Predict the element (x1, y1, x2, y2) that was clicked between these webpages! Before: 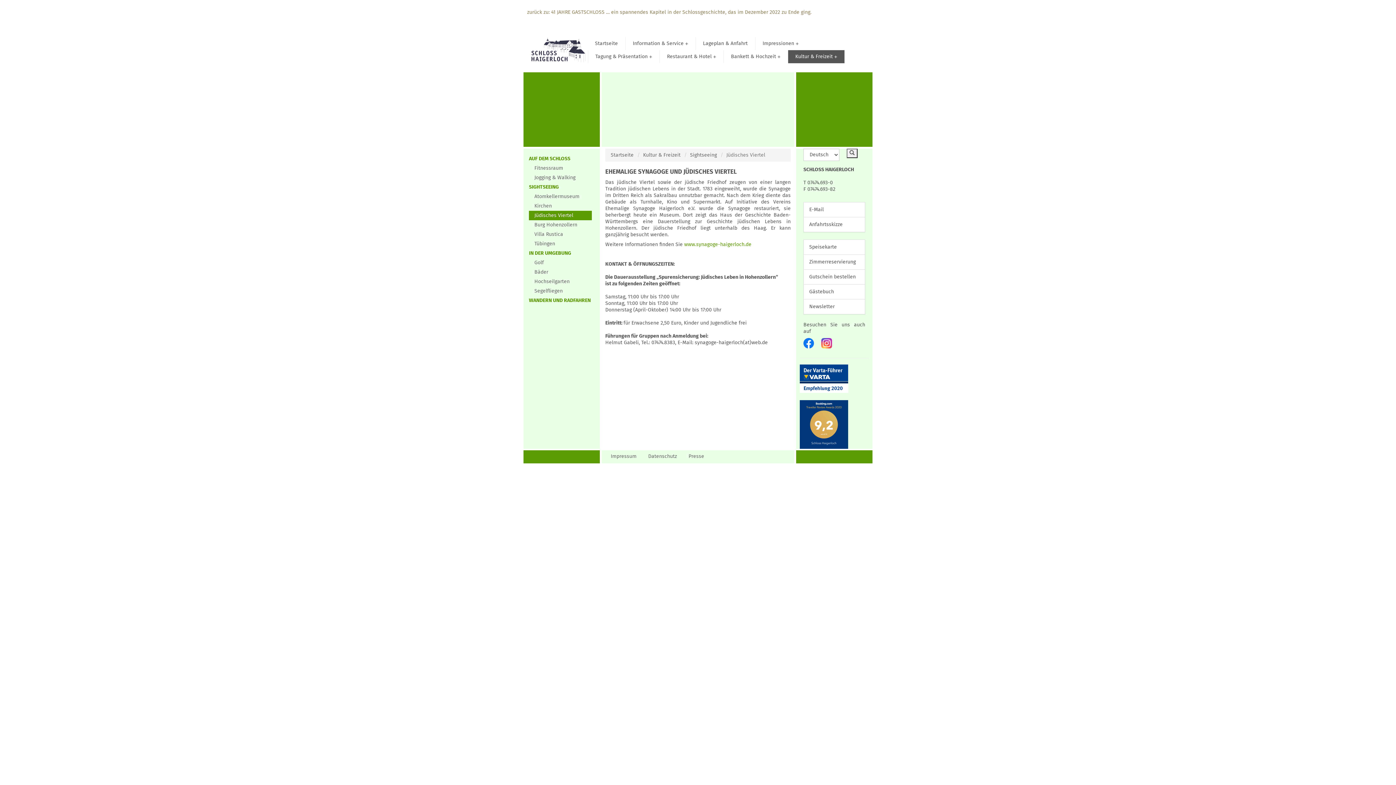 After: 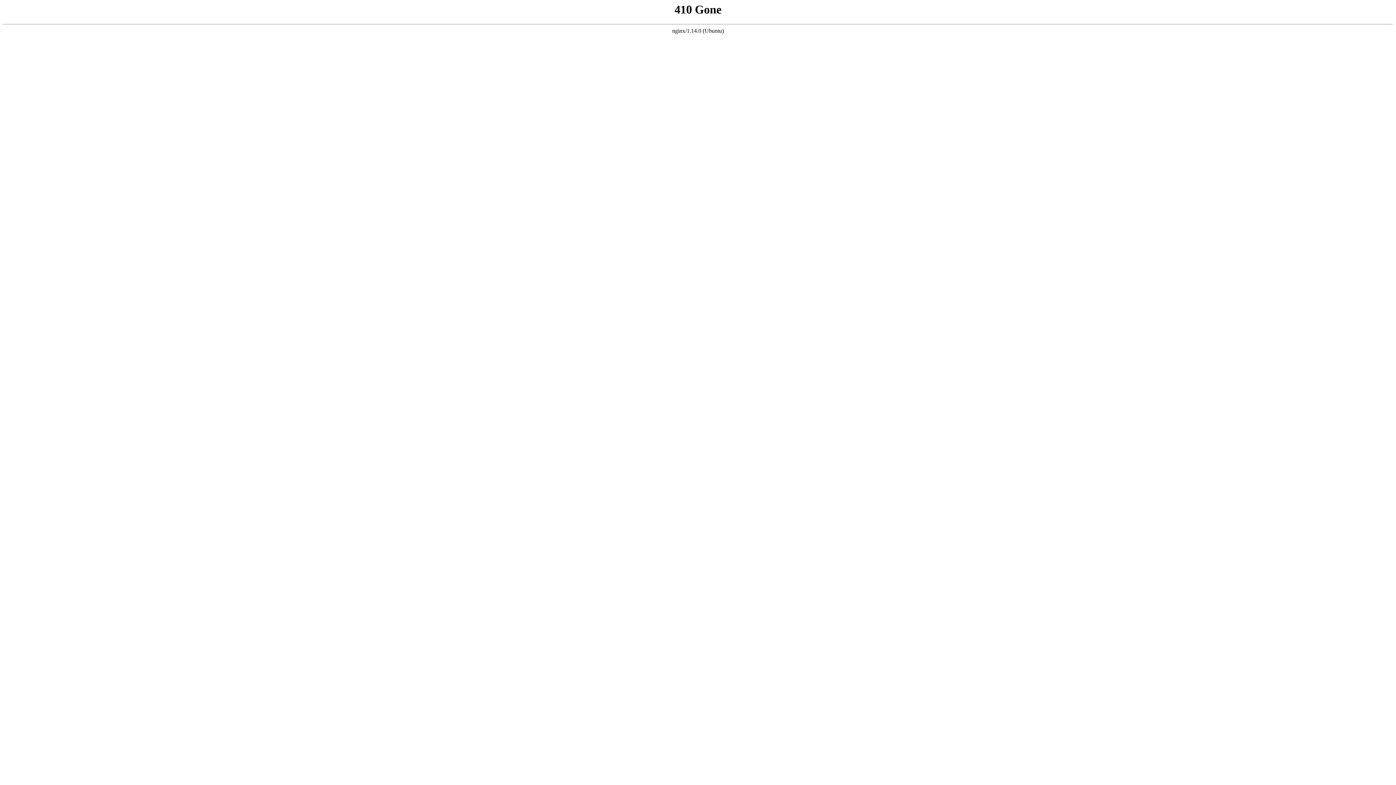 Action: bbox: (803, 254, 865, 269) label: Zimmerreservierung